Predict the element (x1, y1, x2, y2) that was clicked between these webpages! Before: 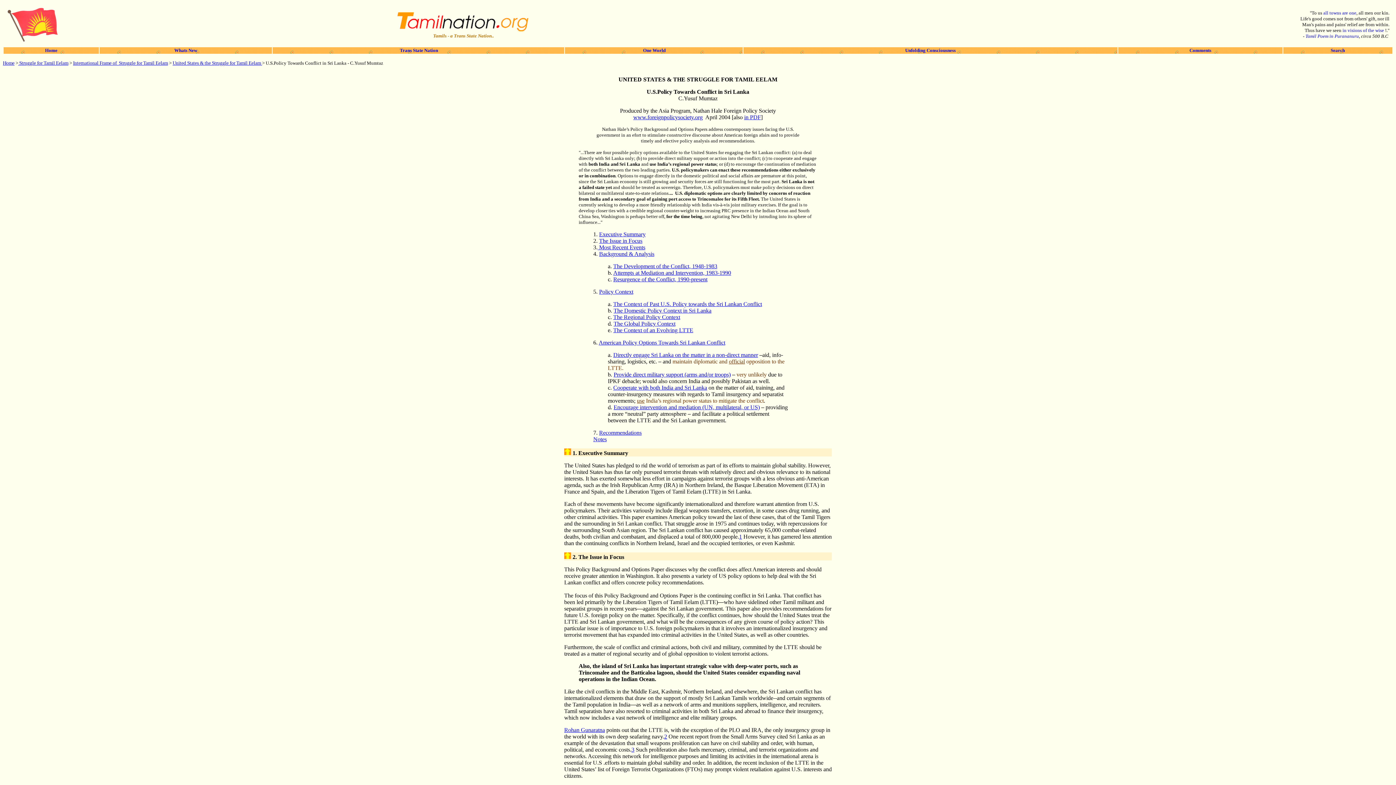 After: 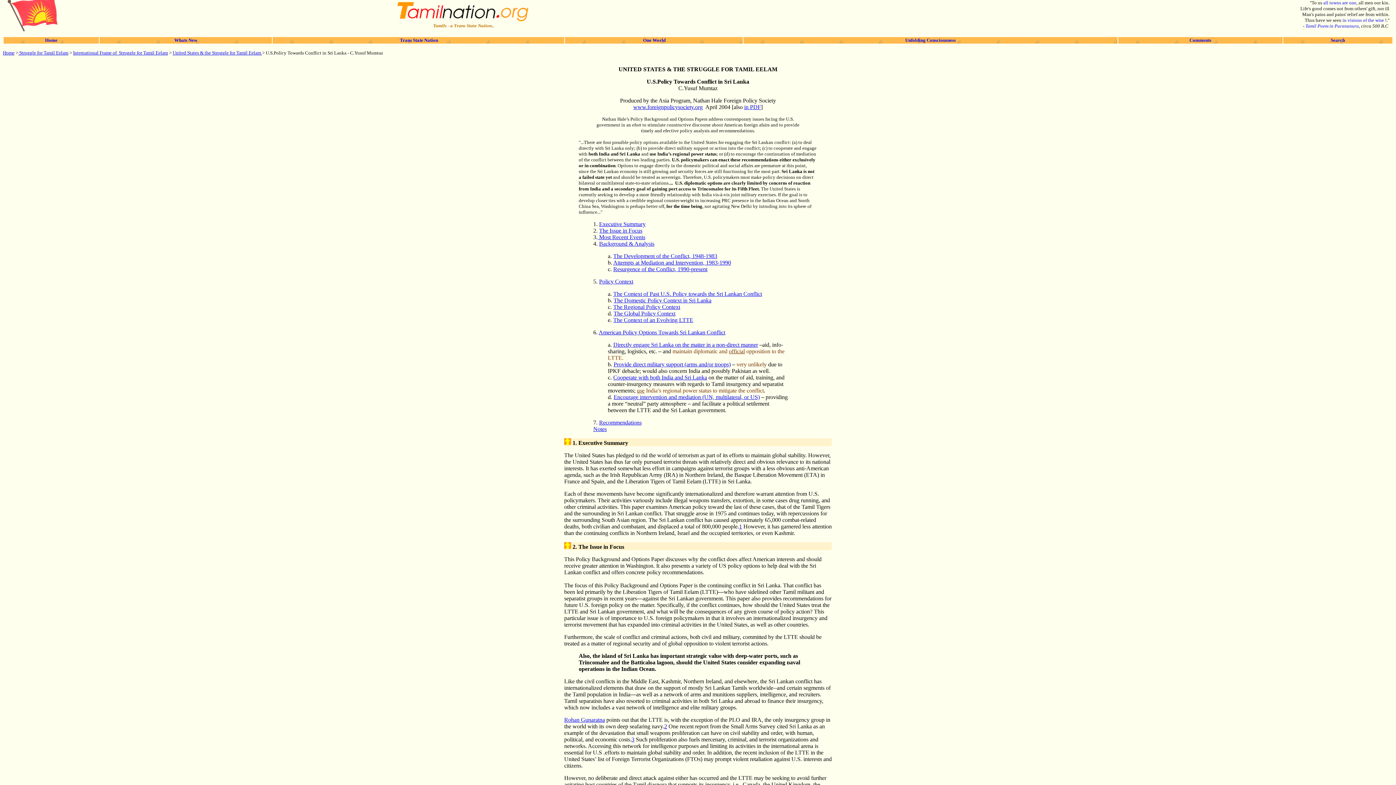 Action: bbox: (564, 554, 571, 560)